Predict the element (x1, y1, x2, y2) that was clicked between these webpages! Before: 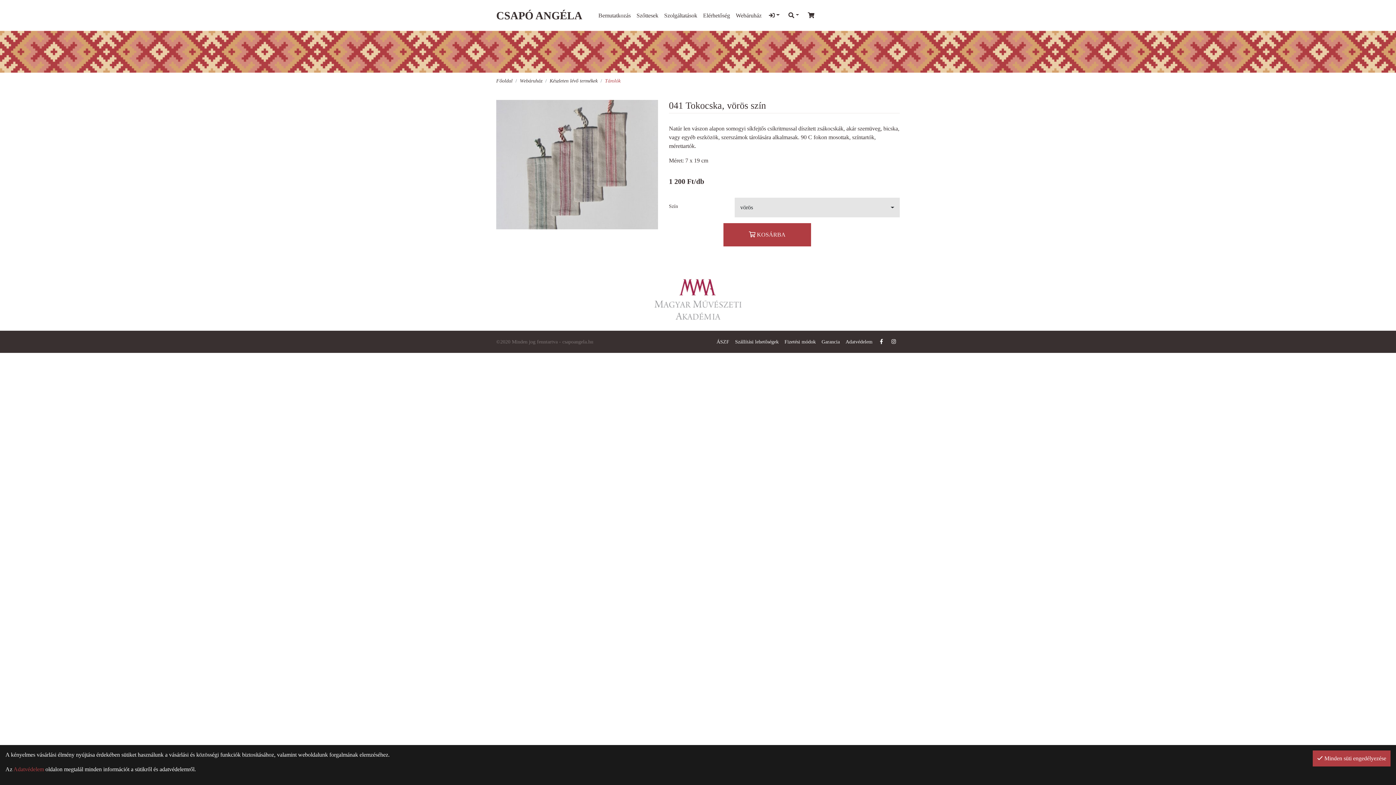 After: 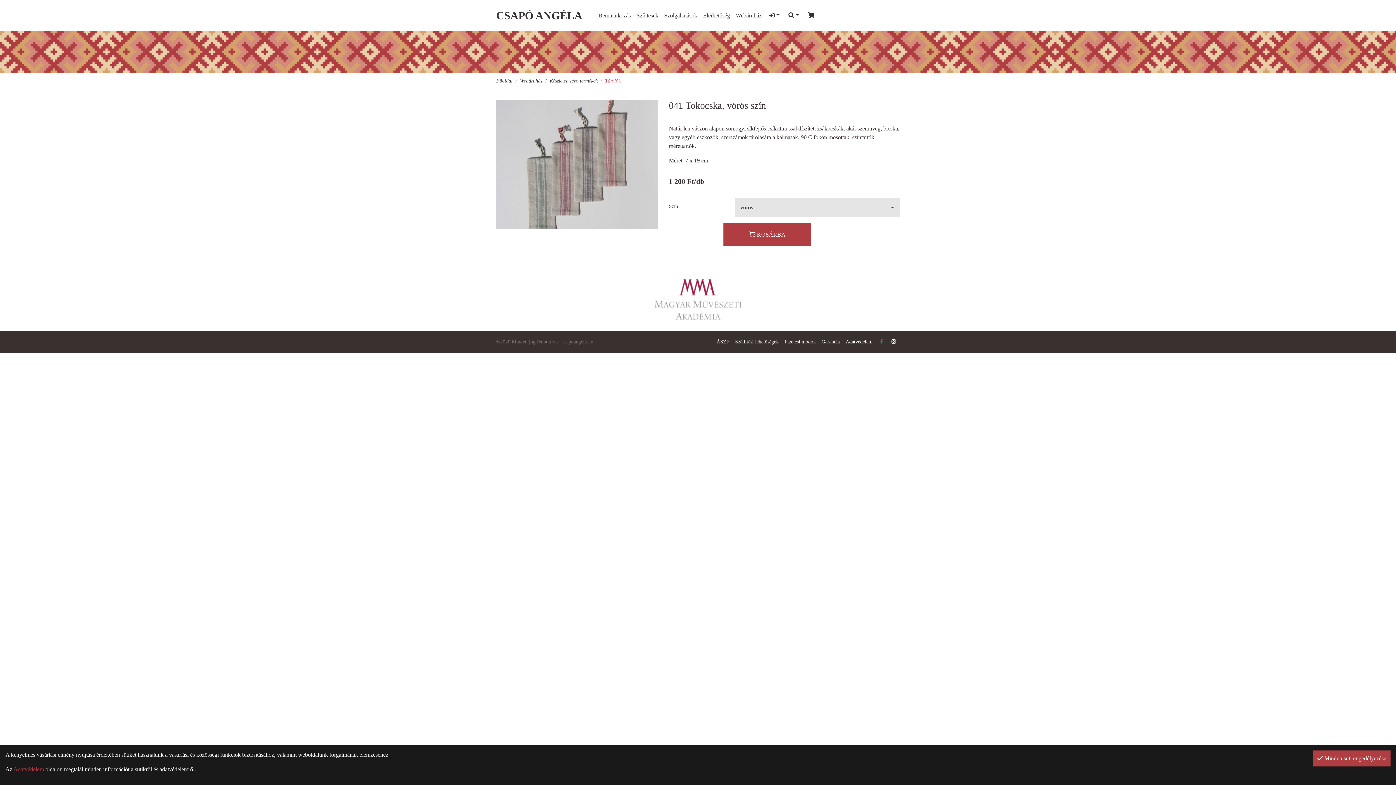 Action: bbox: (875, 338, 887, 345)